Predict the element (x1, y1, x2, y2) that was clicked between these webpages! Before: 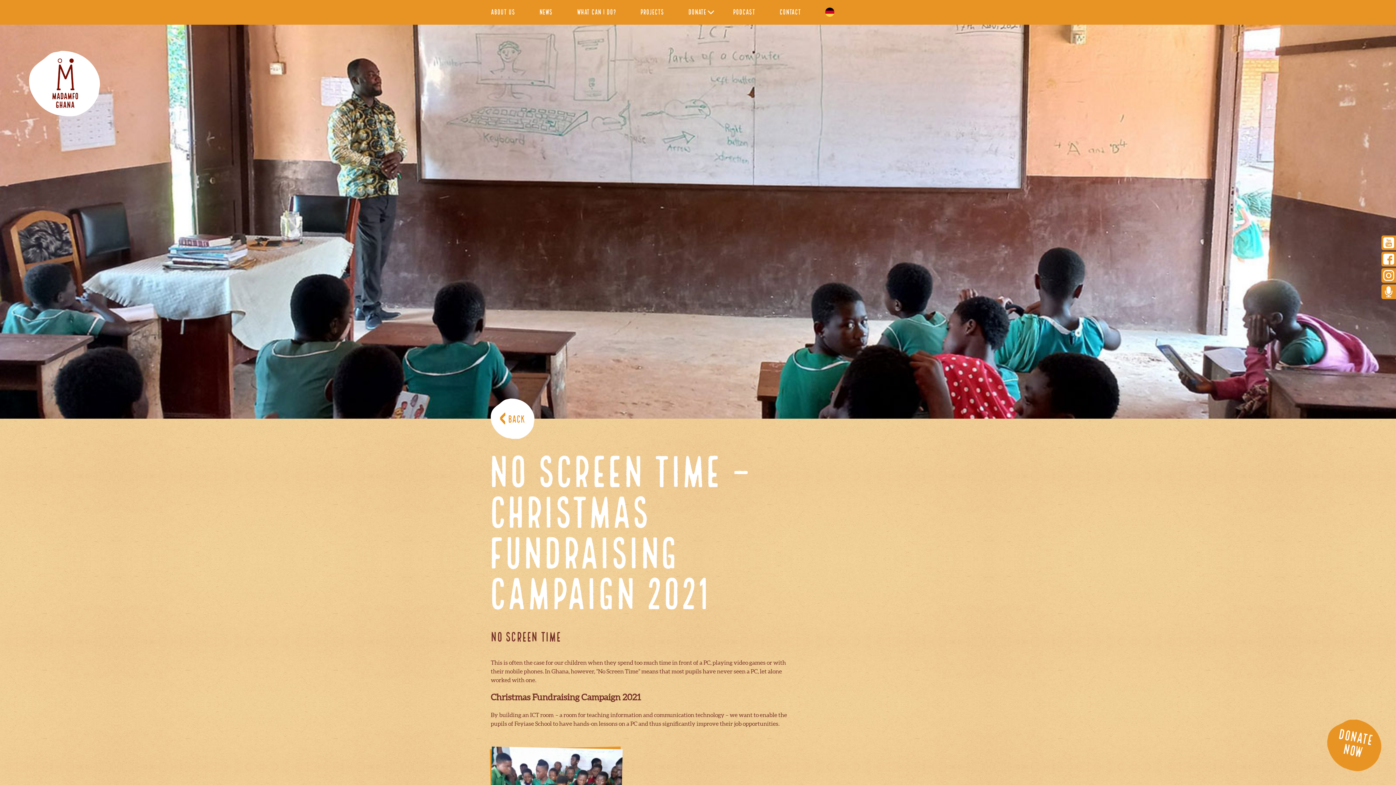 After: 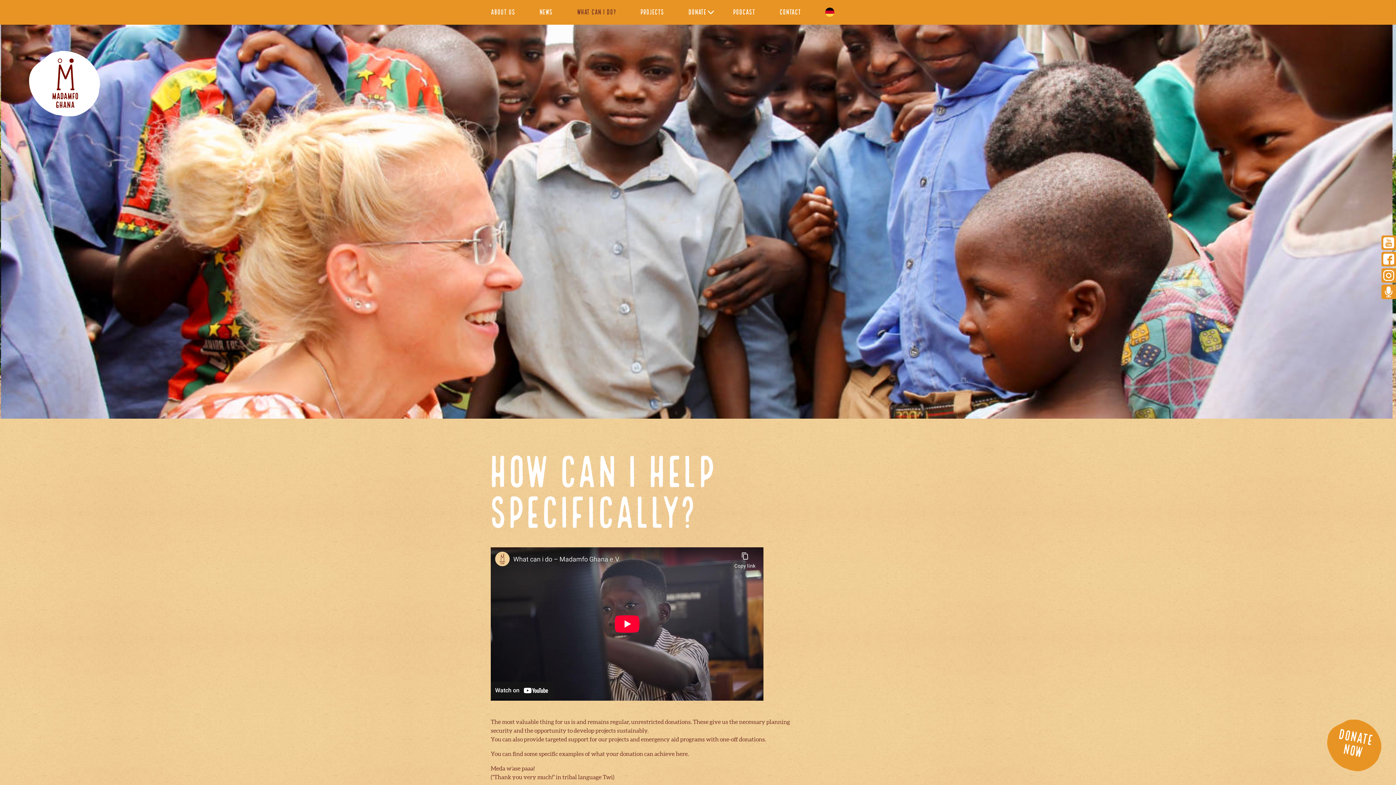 Action: label: What can I do? bbox: (576, 7, 616, 16)